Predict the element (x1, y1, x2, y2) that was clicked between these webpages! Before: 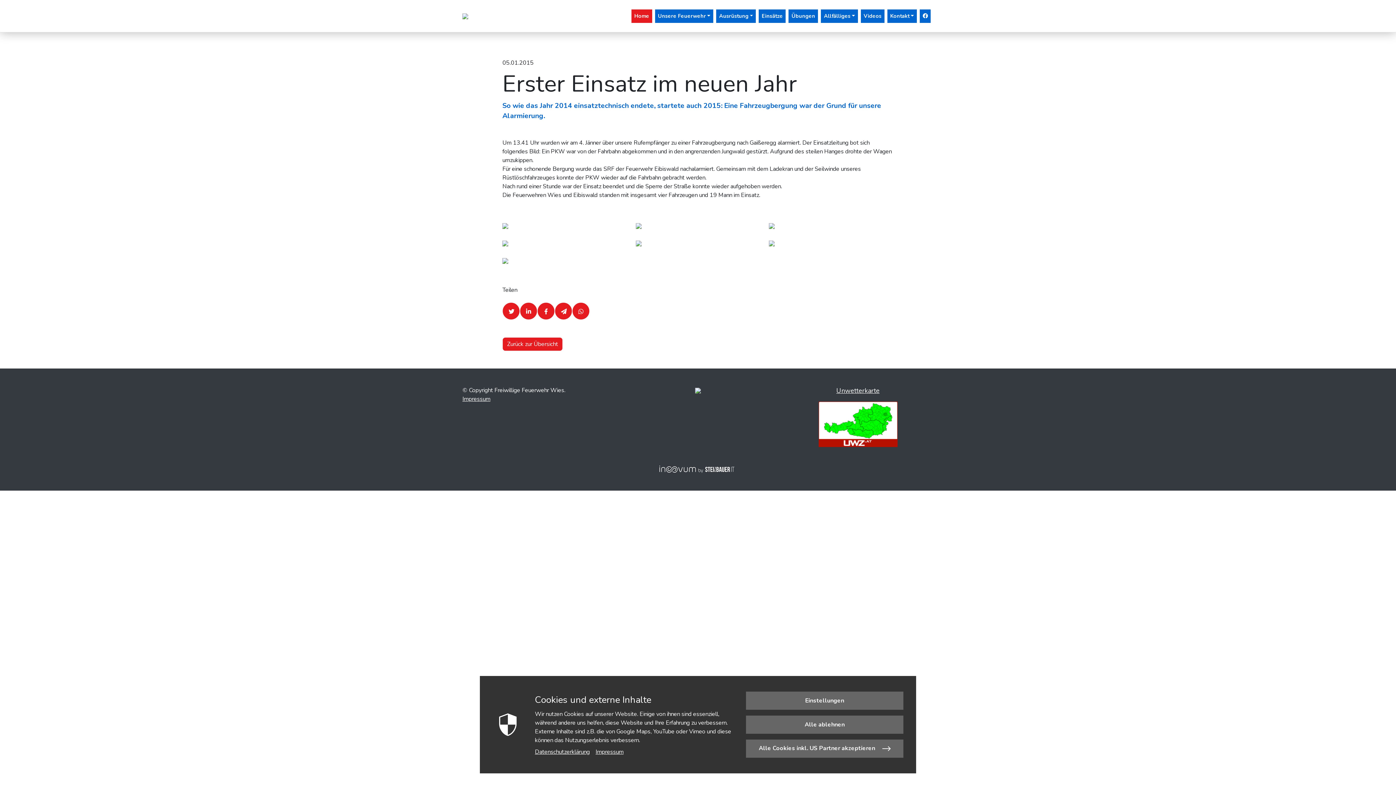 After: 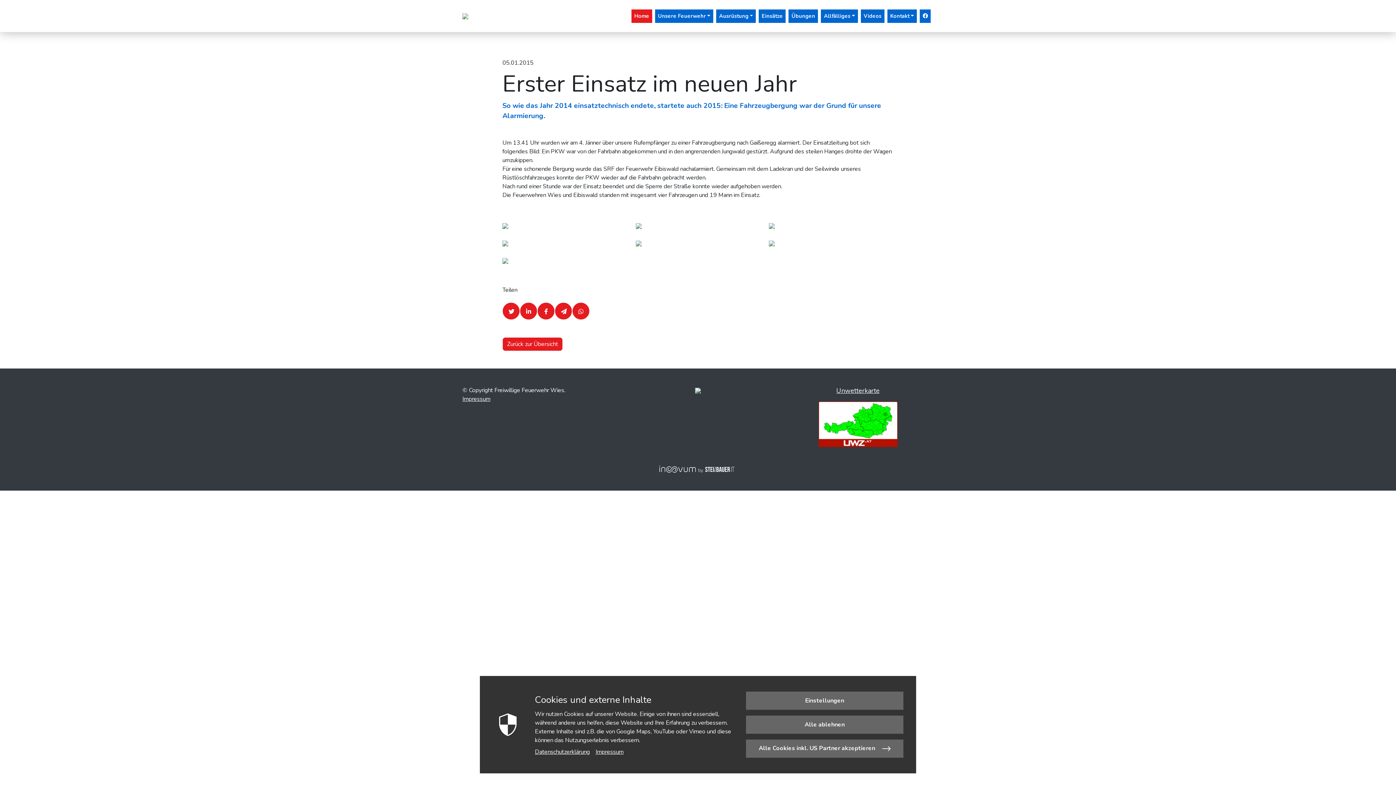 Action: bbox: (705, 464, 736, 473) label: STEINBAUER IT GmbH